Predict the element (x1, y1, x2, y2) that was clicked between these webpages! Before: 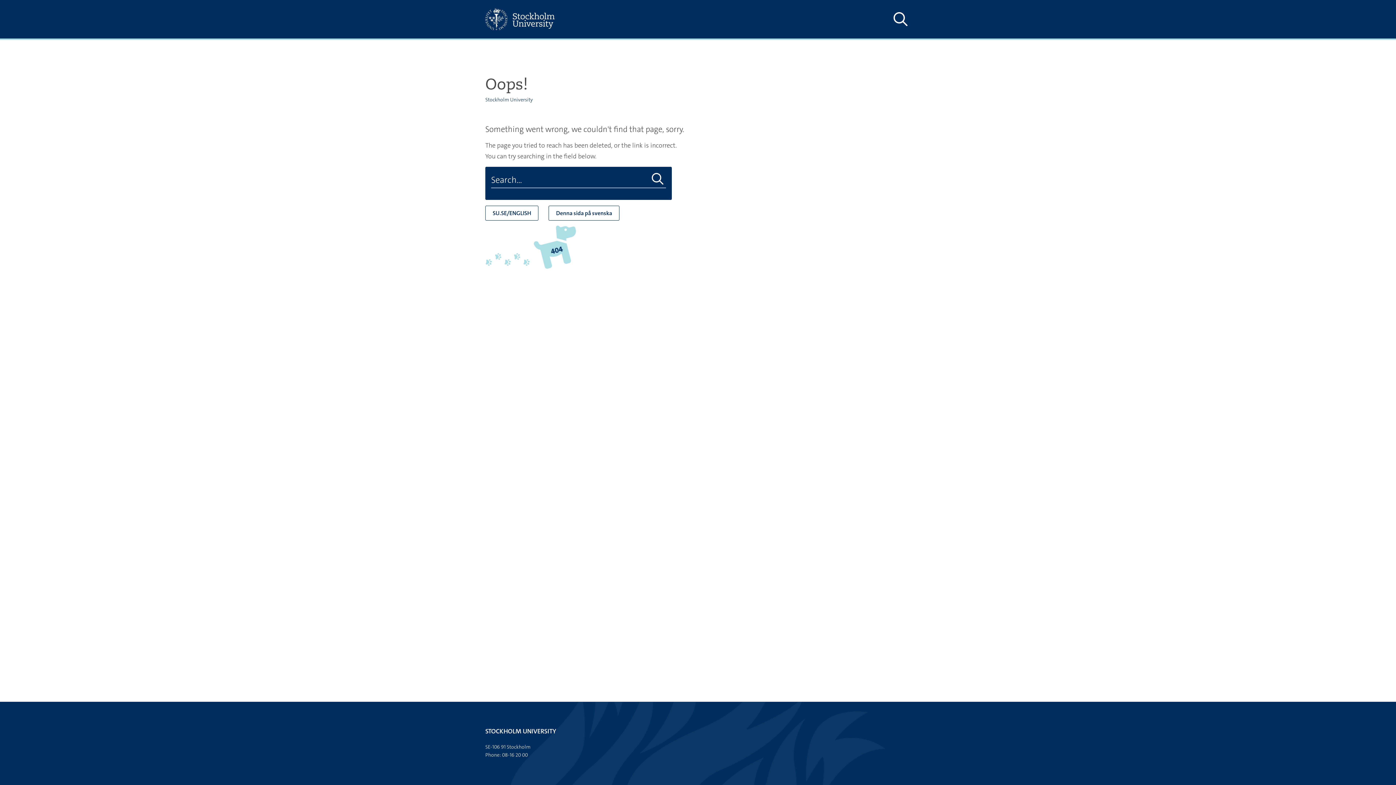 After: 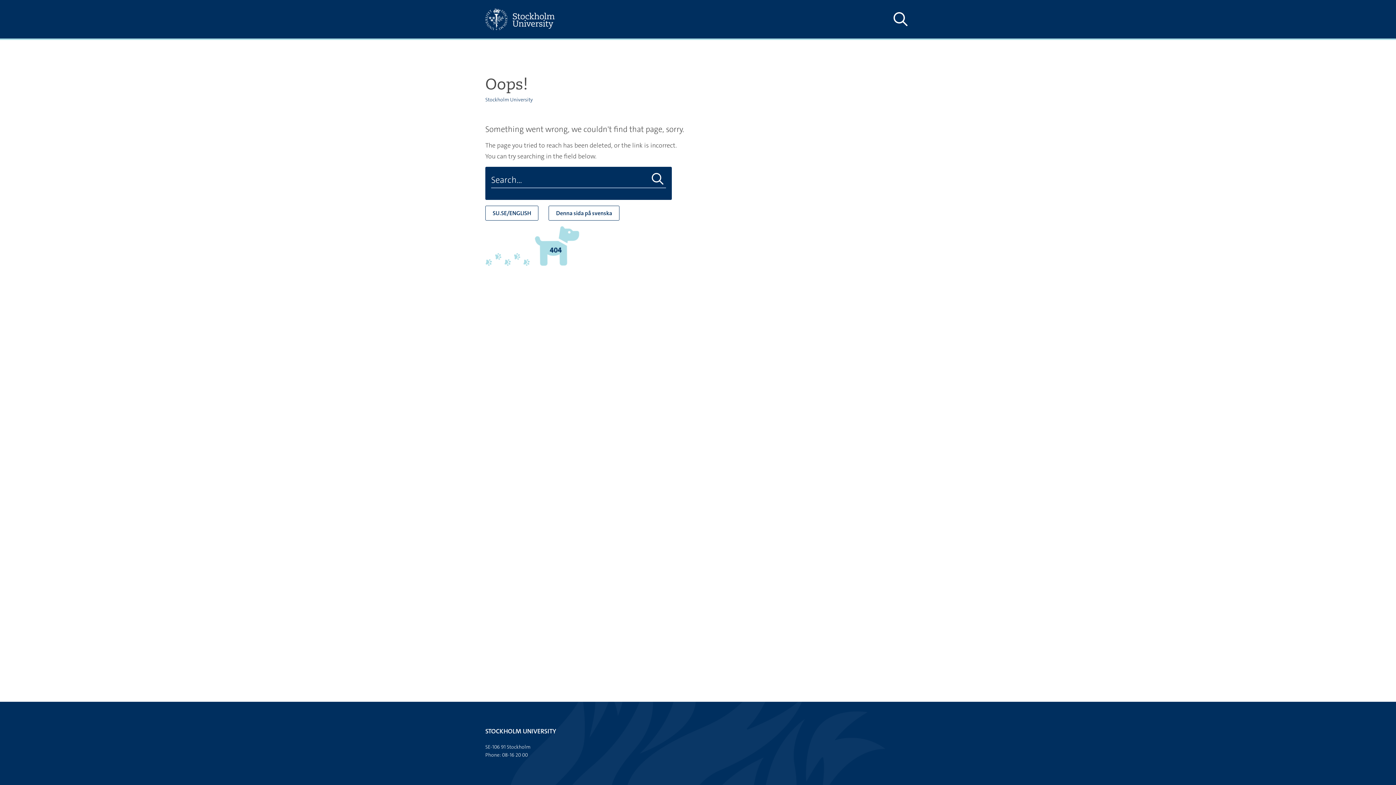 Action: label: Do search bbox: (649, 172, 666, 186)